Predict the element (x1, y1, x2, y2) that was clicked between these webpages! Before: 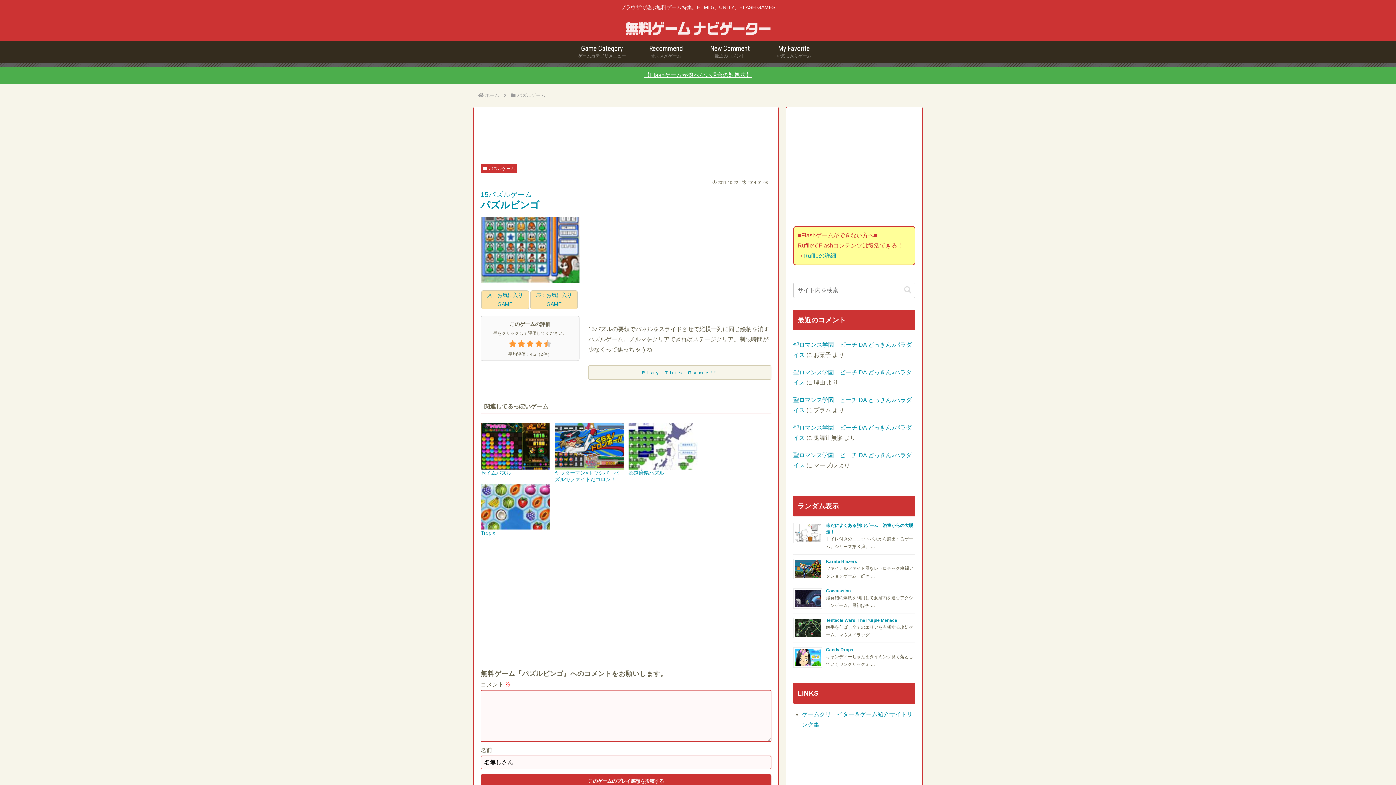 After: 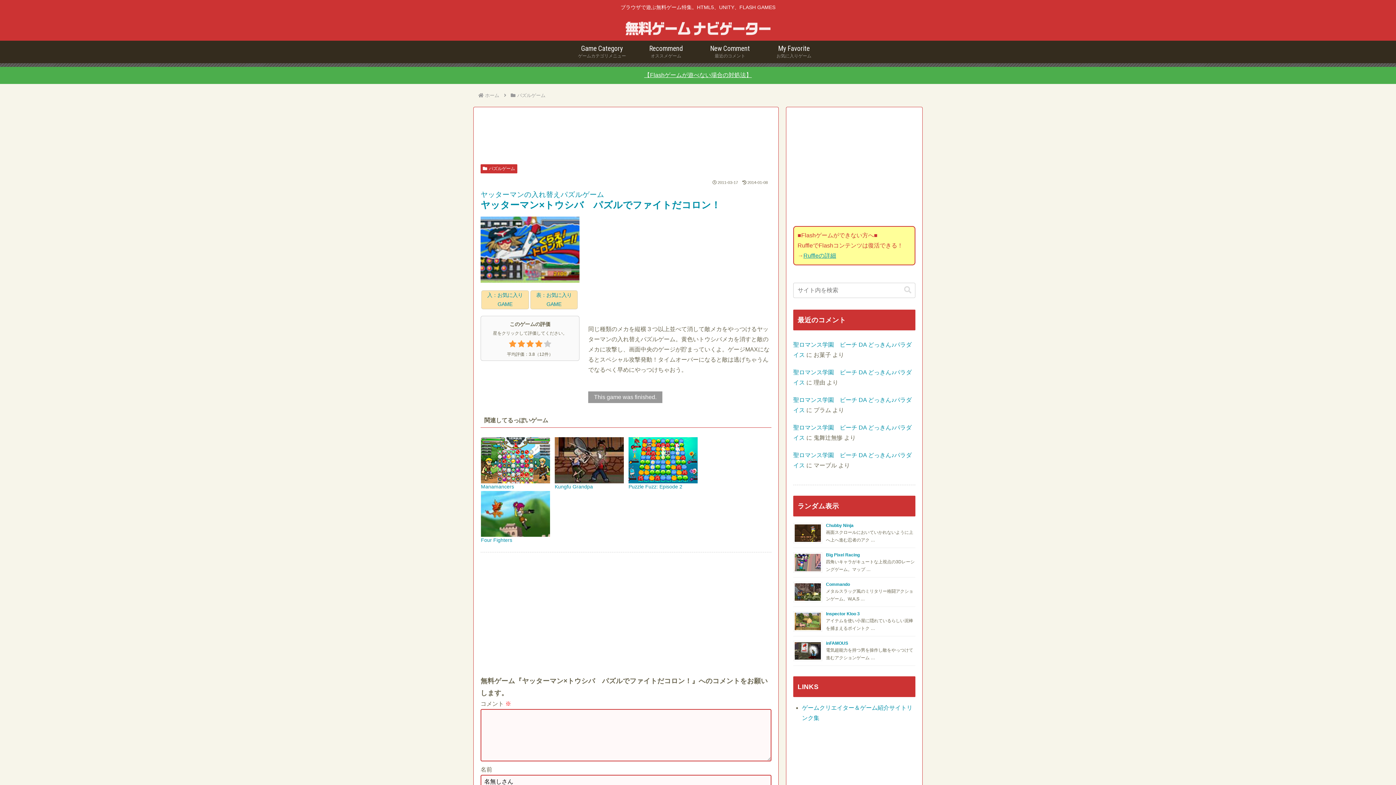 Action: label: ヤッターマン×トウシバ　パズルでファイトだコロン！ bbox: (554, 423, 624, 482)